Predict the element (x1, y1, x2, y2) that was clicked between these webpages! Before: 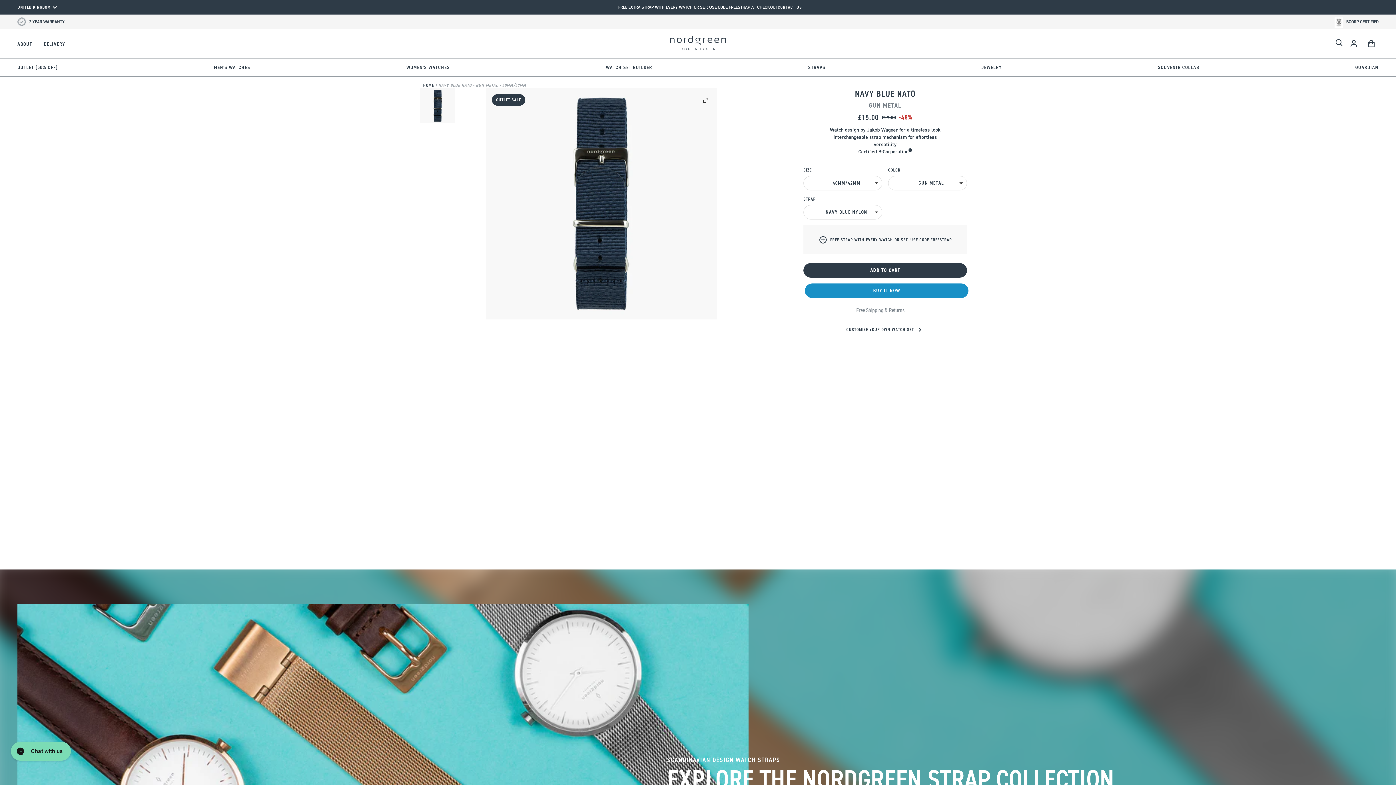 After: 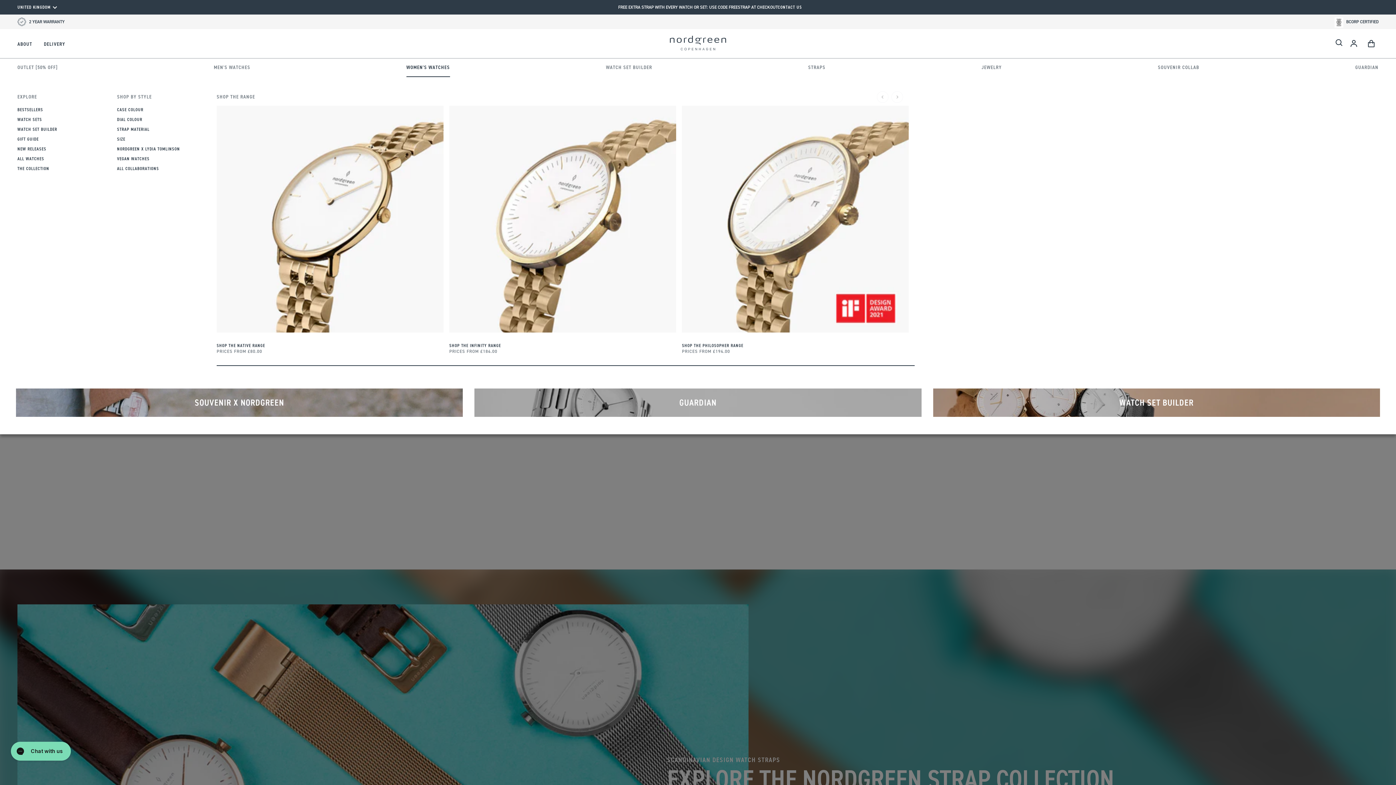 Action: label: WOMEN'S WATCHES bbox: (406, 64, 450, 70)